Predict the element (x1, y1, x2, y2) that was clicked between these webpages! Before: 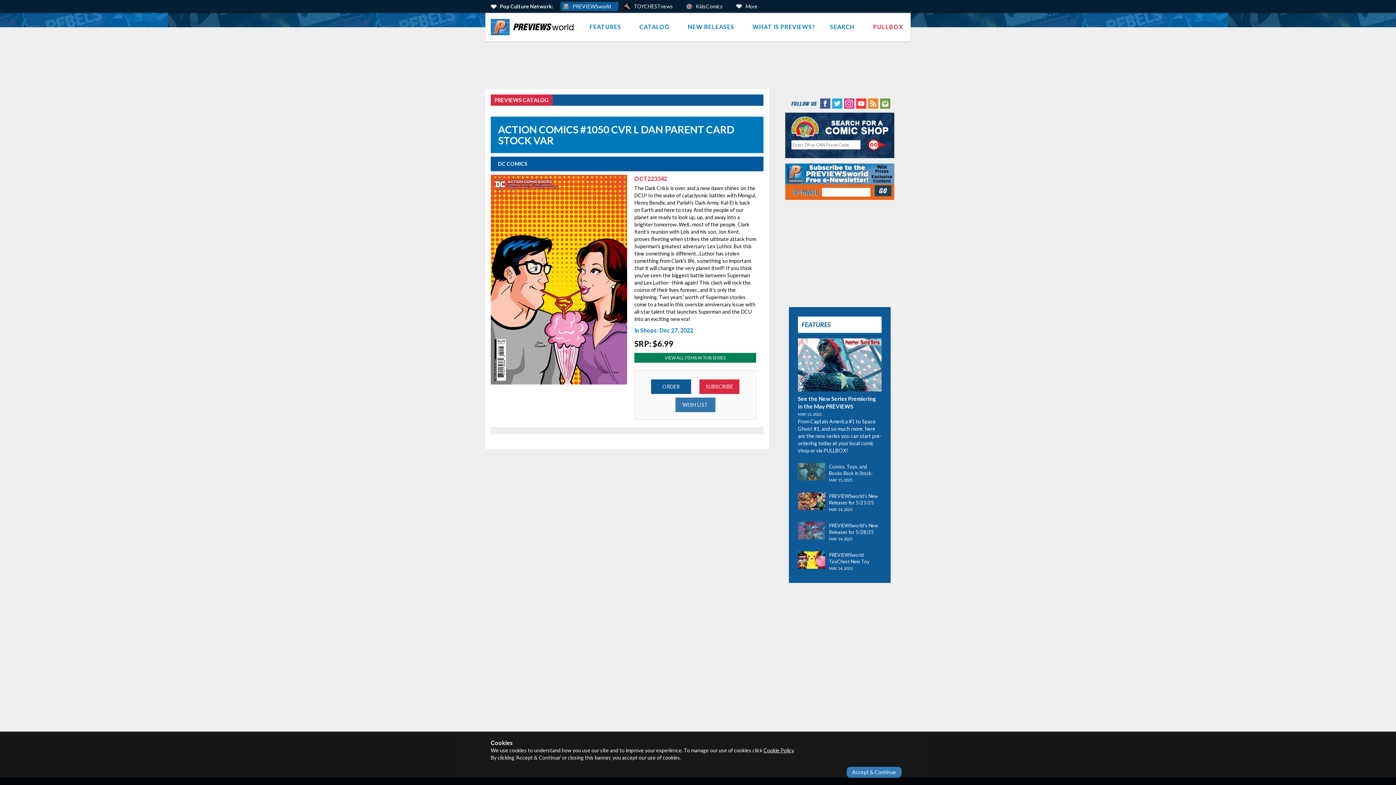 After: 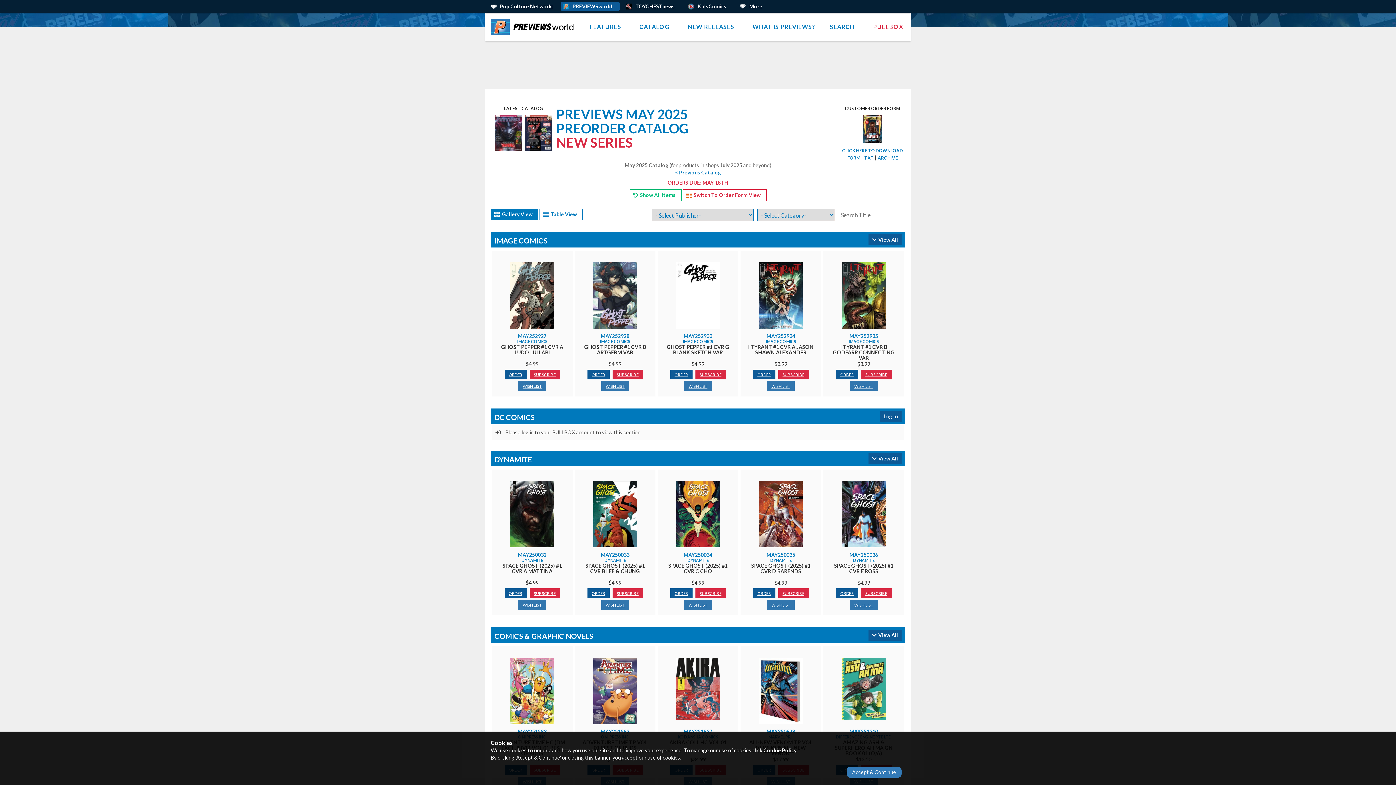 Action: label: See the New Series Premiering in the May PREVIEWS bbox: (798, 393, 876, 409)